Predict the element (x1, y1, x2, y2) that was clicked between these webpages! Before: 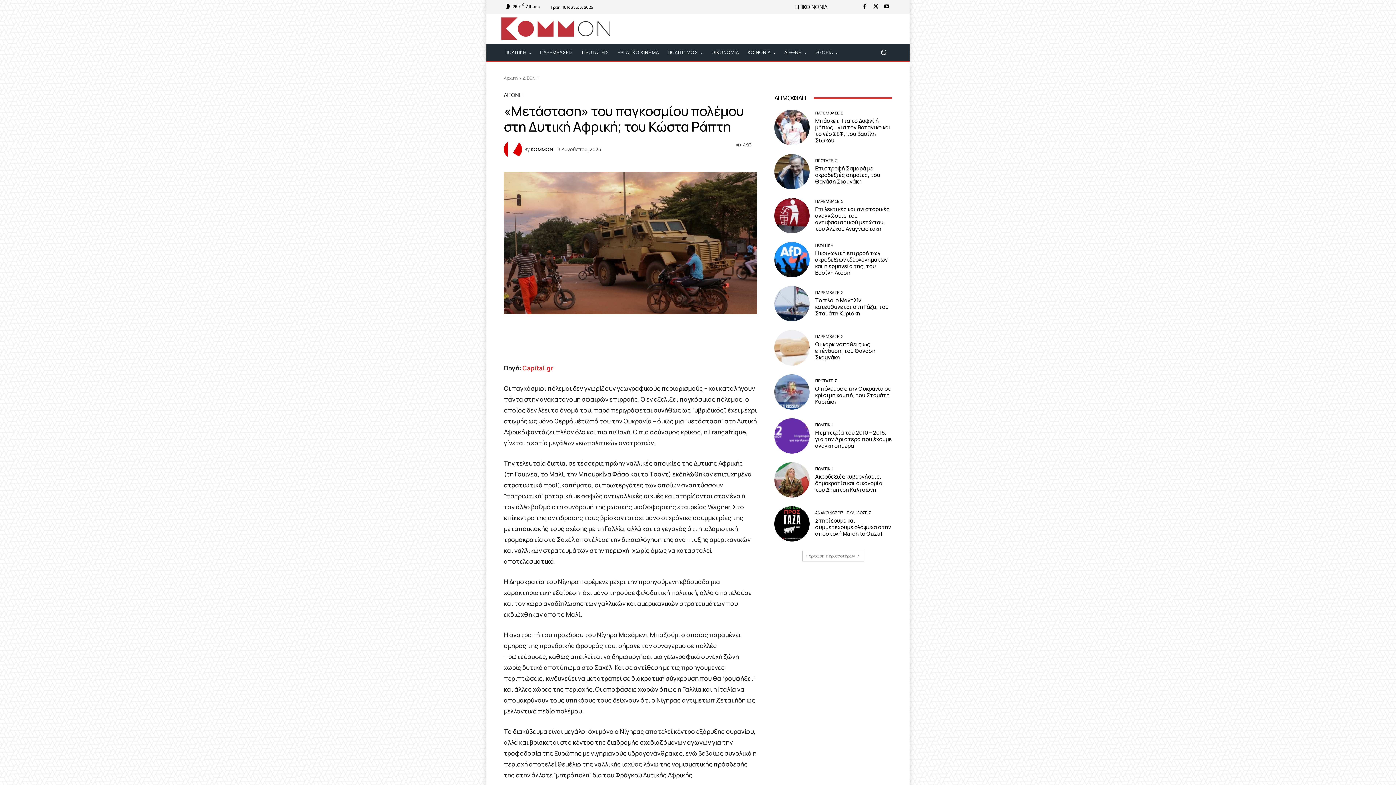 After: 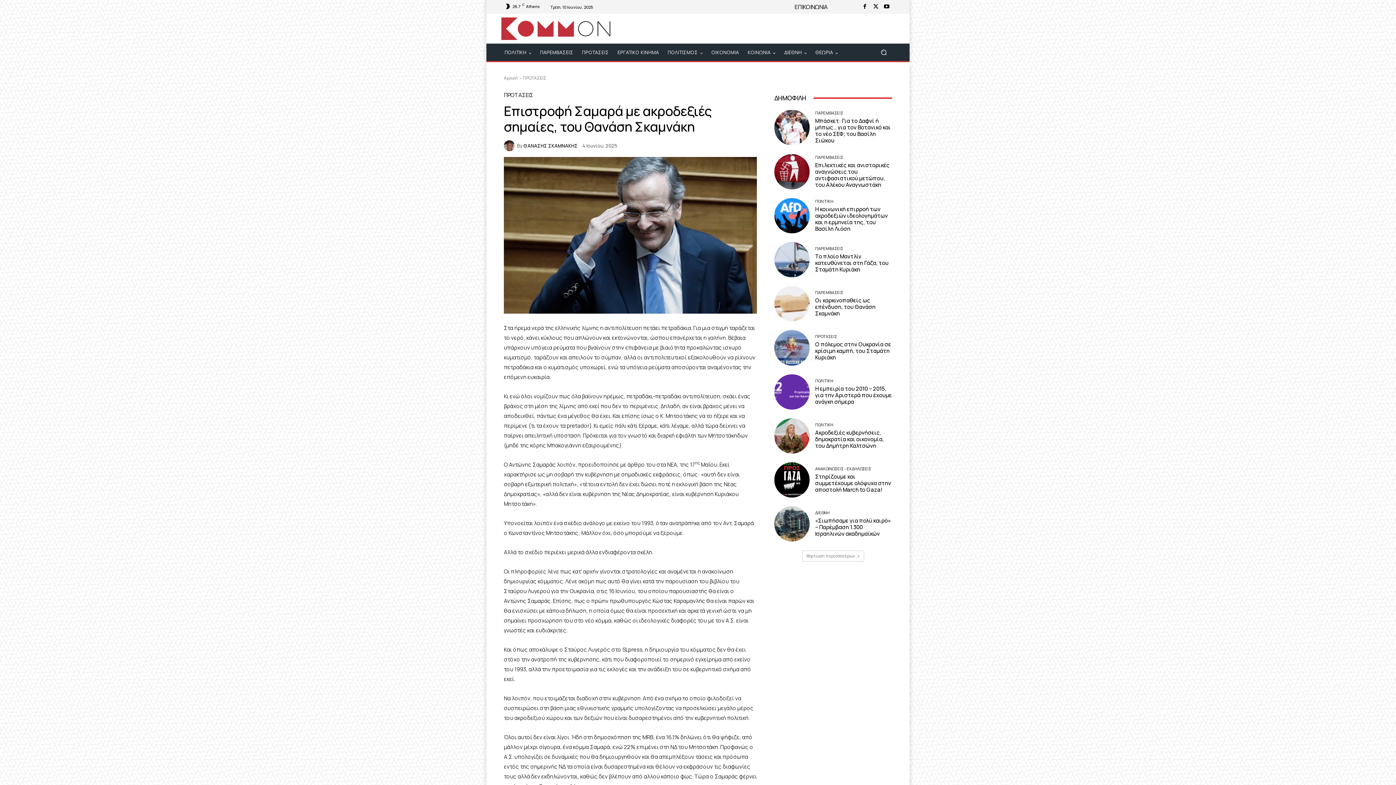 Action: bbox: (774, 154, 809, 189)